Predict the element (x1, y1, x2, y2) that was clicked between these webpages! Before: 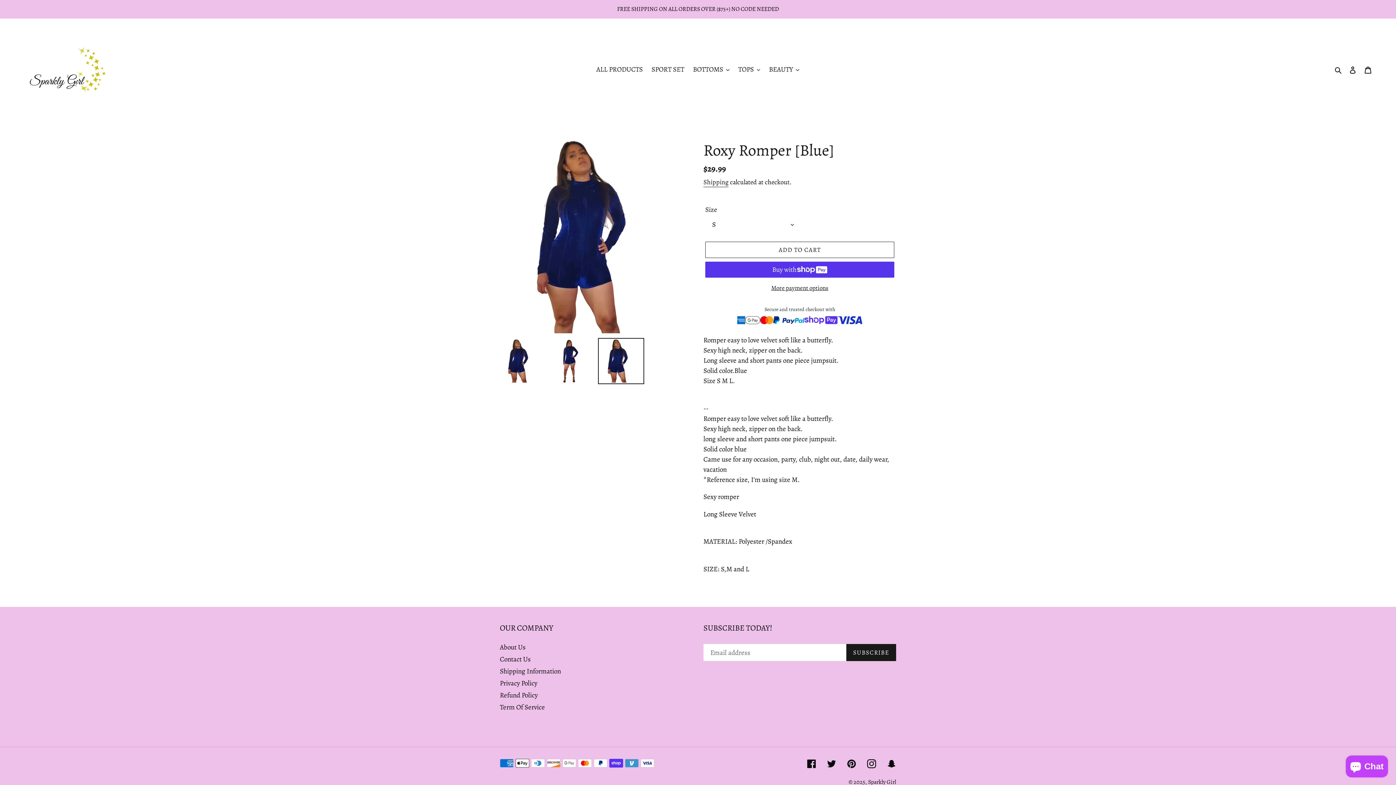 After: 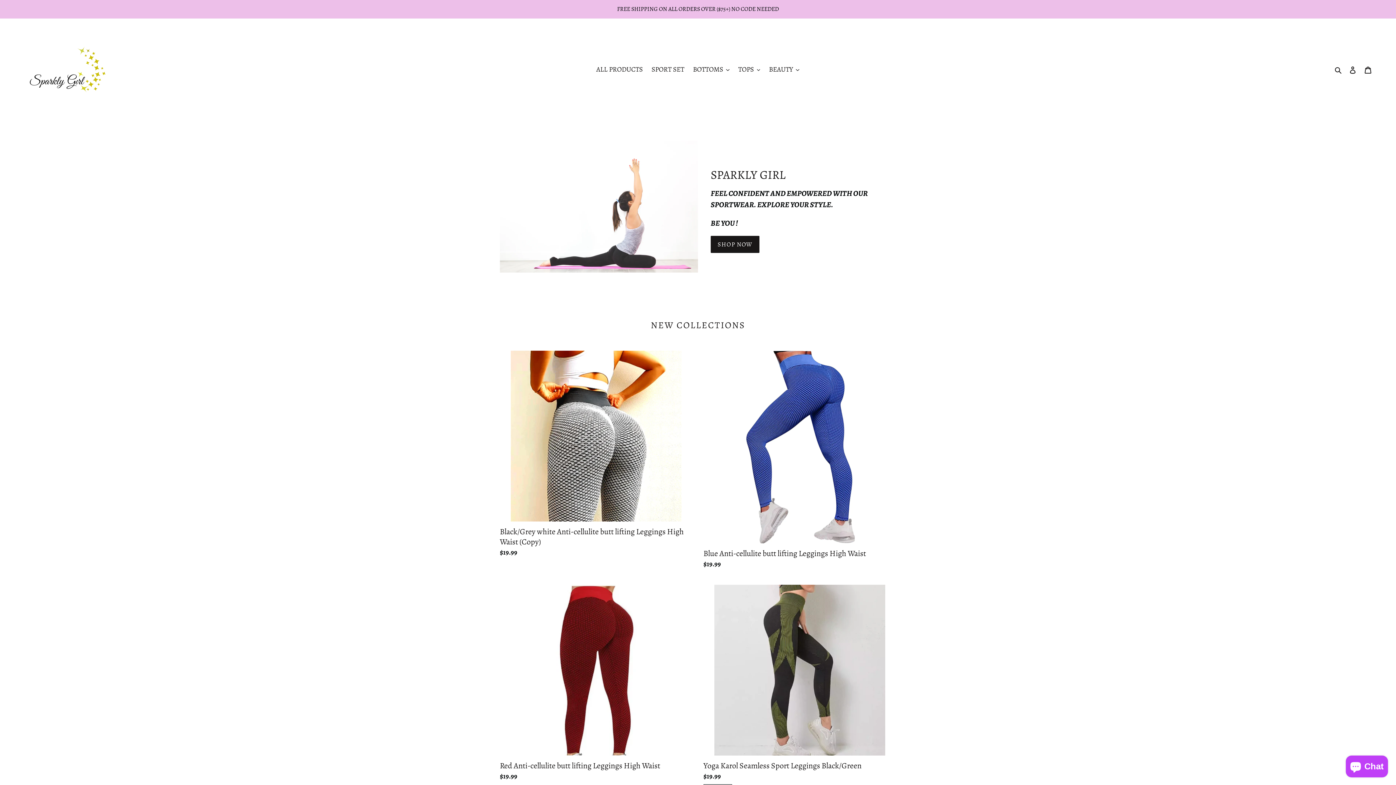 Action: label: Sparkly Girl bbox: (868, 778, 896, 786)